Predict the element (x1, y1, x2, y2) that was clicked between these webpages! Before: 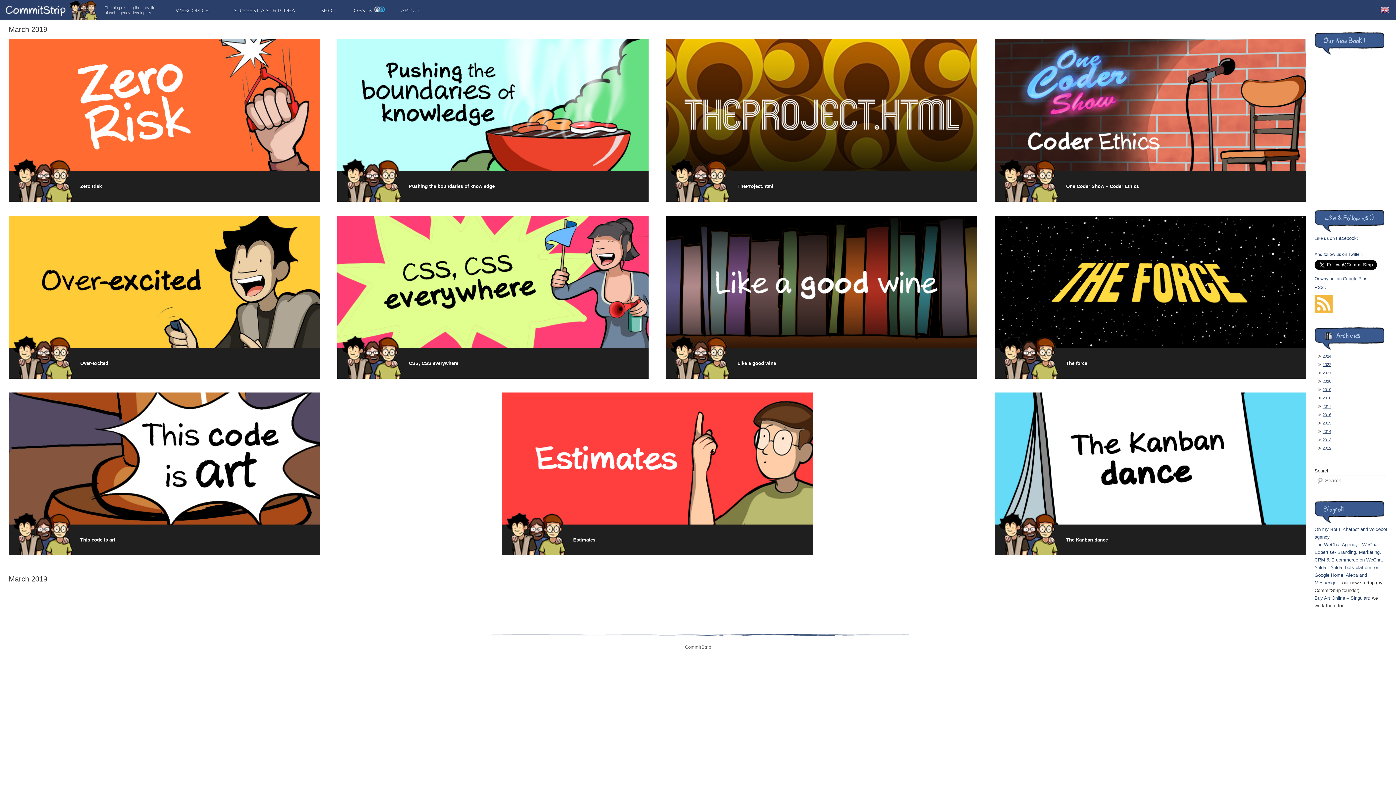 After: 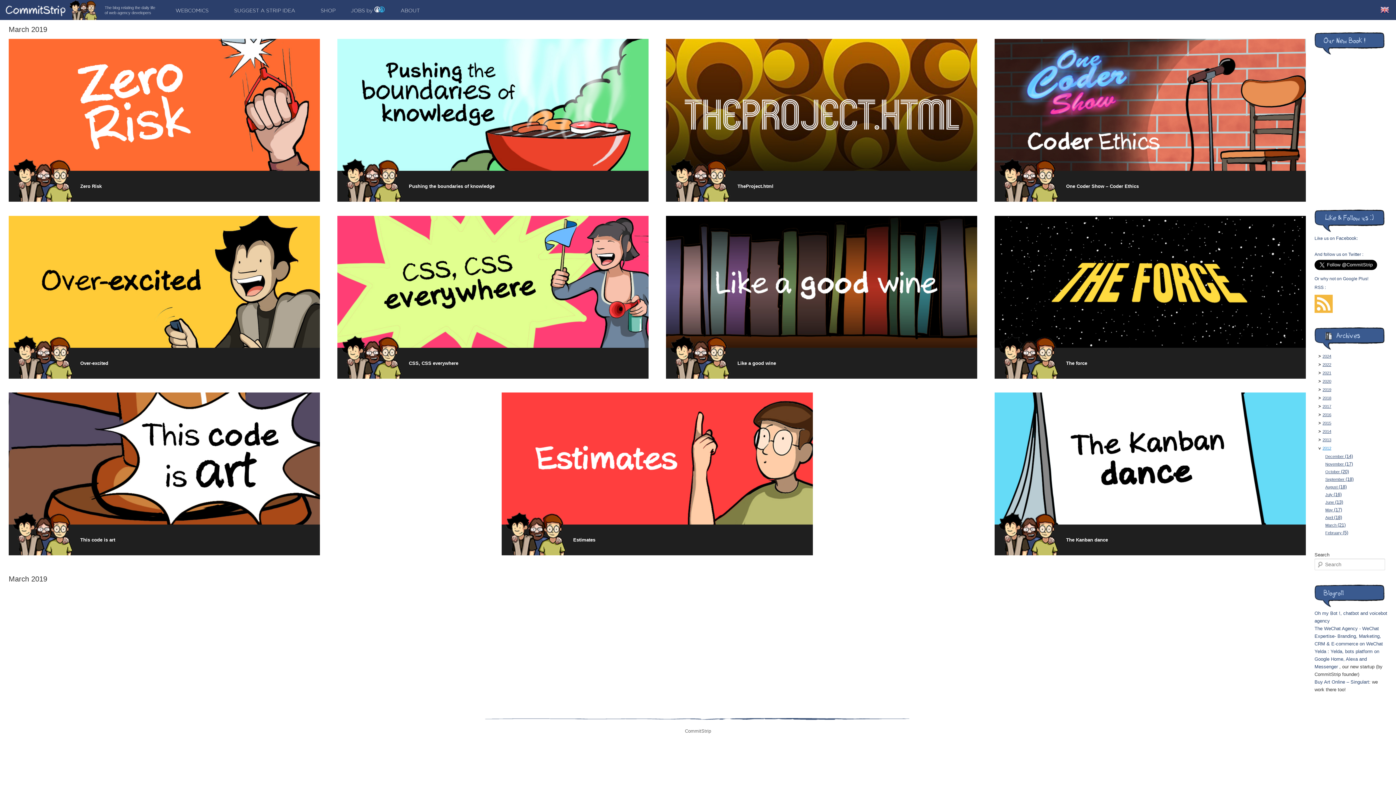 Action: label: 2012 bbox: (1322, 446, 1331, 450)